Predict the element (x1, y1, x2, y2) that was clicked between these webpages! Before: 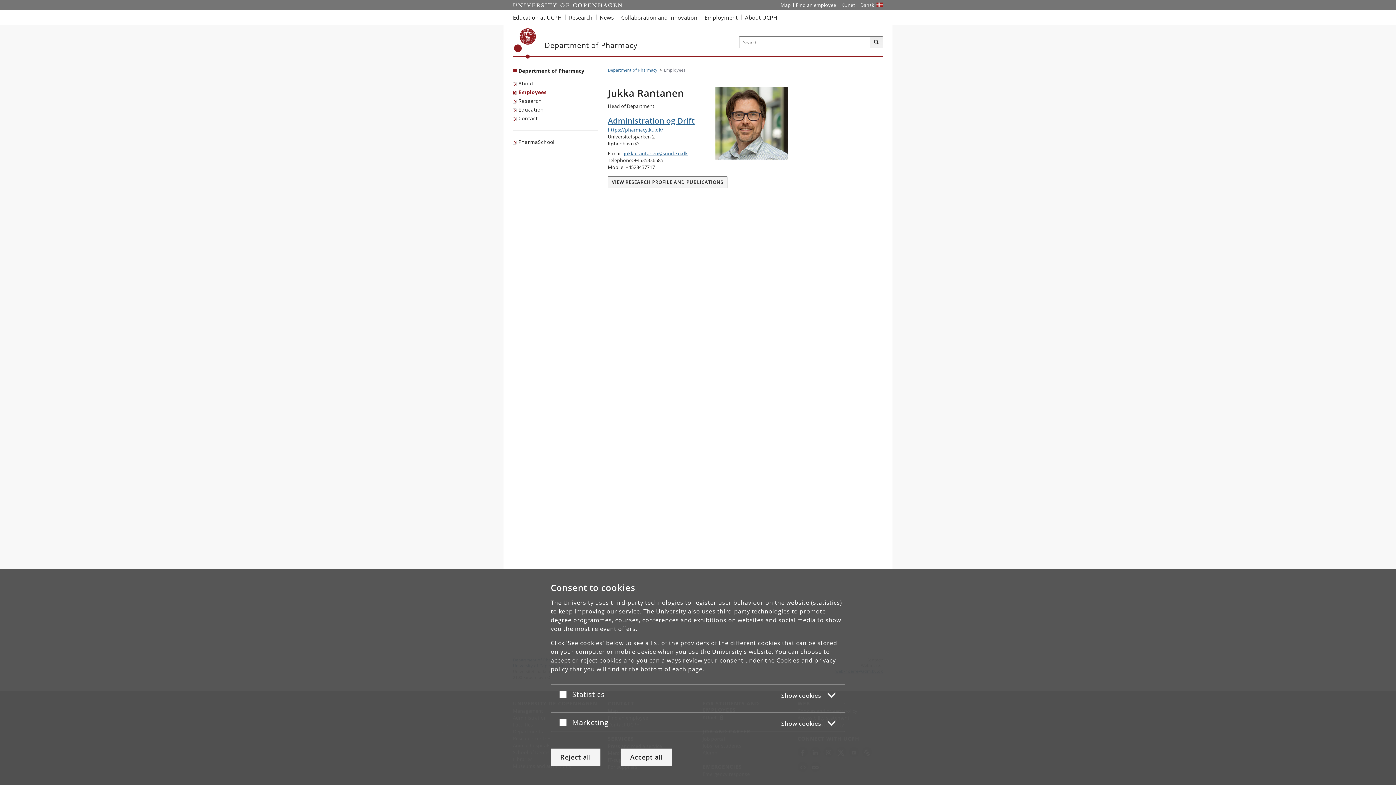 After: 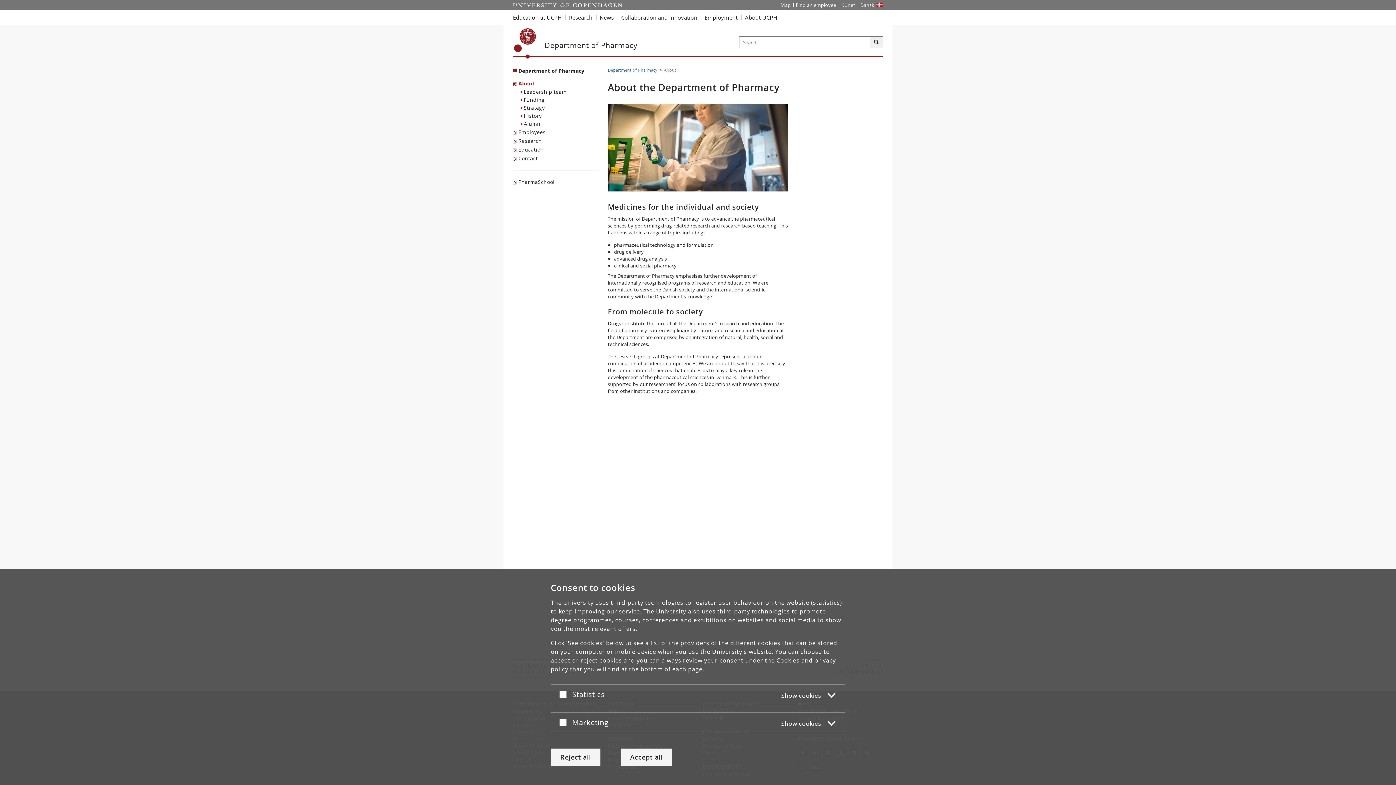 Action: bbox: (513, 79, 535, 88) label: About